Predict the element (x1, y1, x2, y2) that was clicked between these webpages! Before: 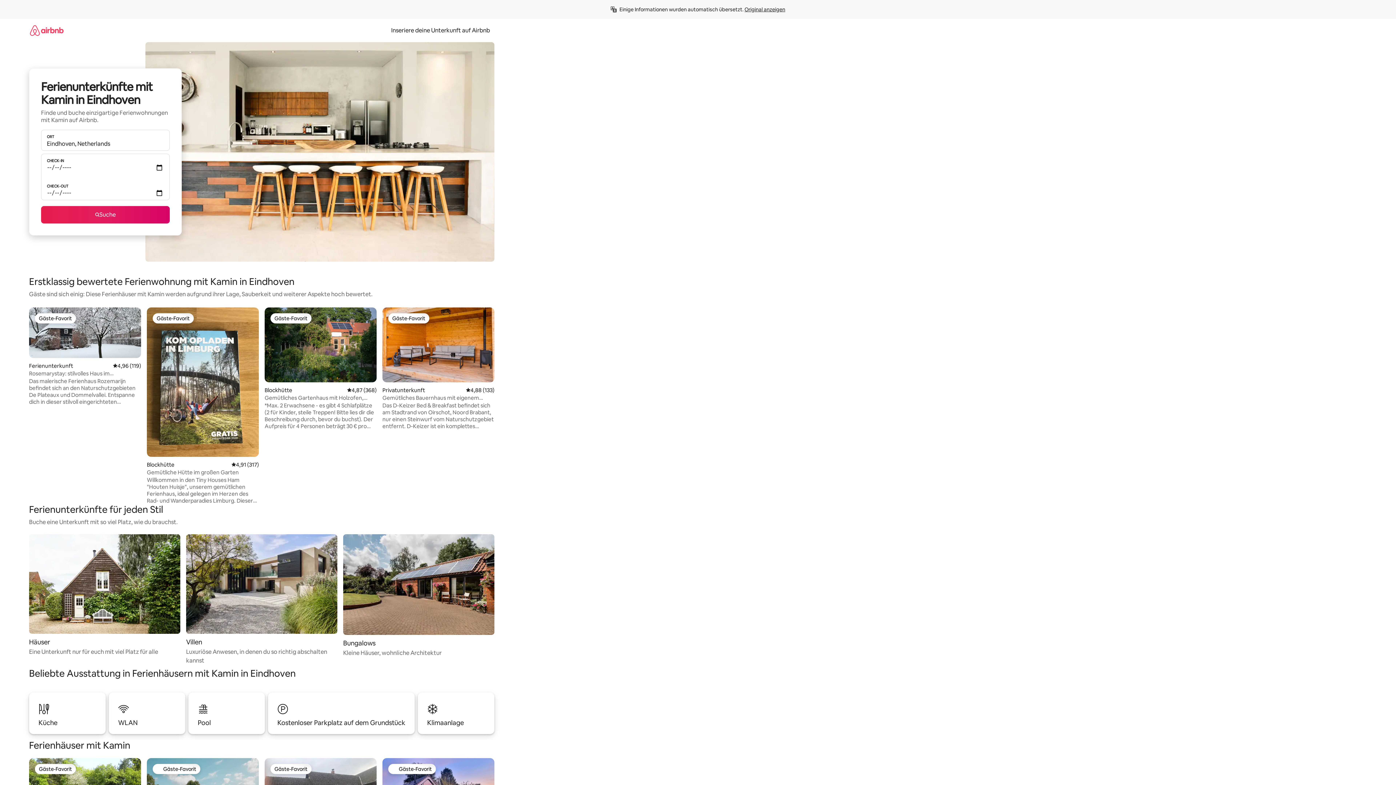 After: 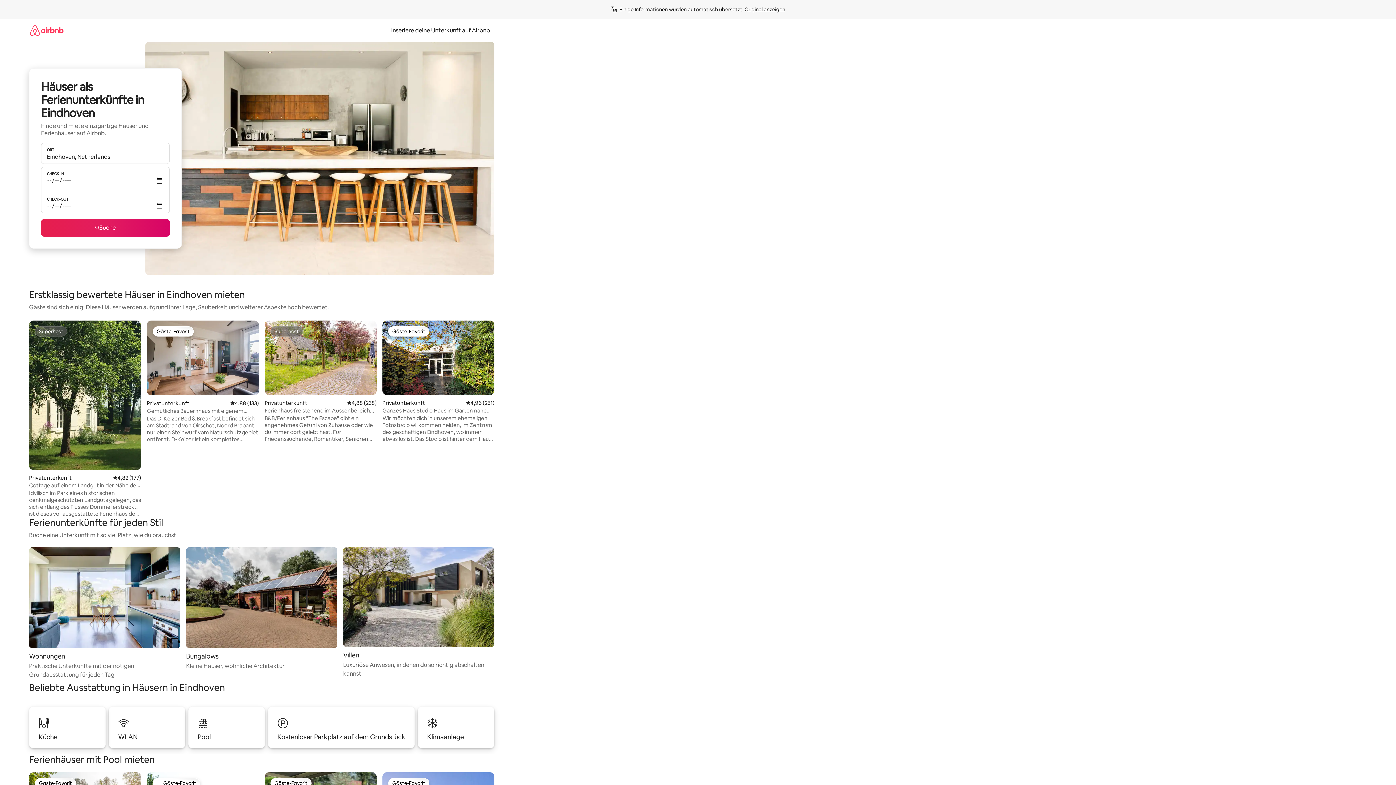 Action: bbox: (29, 534, 180, 656) label: Häuser

Eine Unterkunft nur für euch mit viel Platz für alle